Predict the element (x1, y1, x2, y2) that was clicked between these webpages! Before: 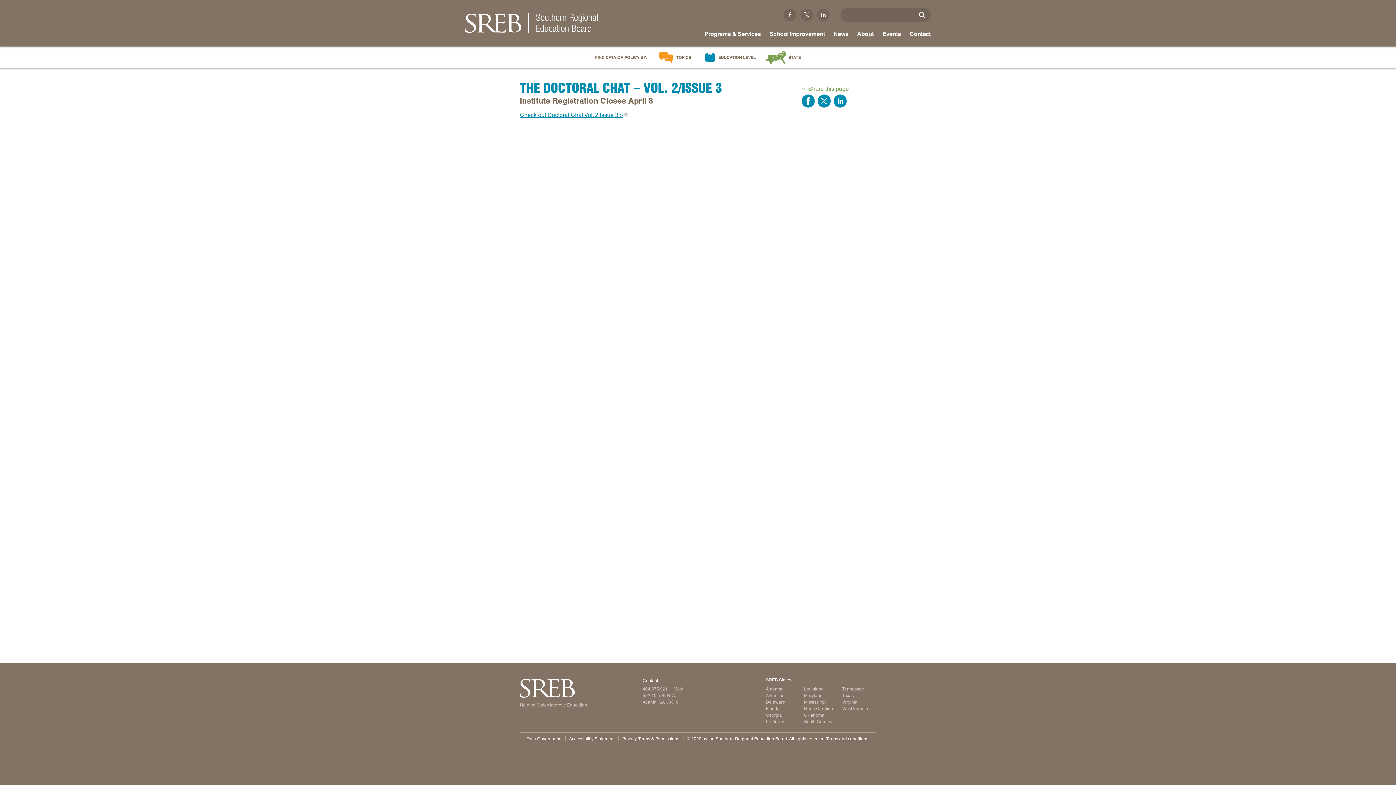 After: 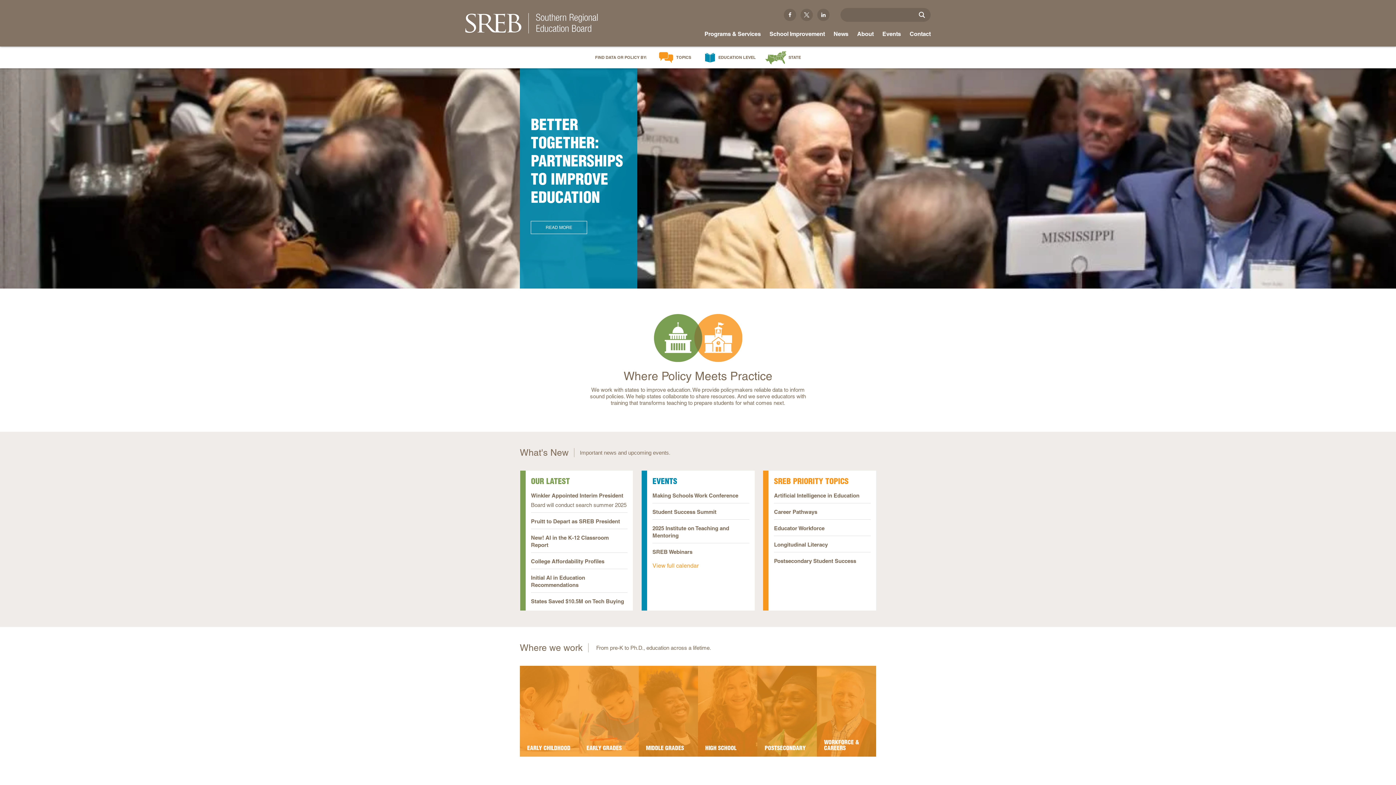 Action: label: SREB
Helping States Improve Education bbox: (520, 677, 641, 708)